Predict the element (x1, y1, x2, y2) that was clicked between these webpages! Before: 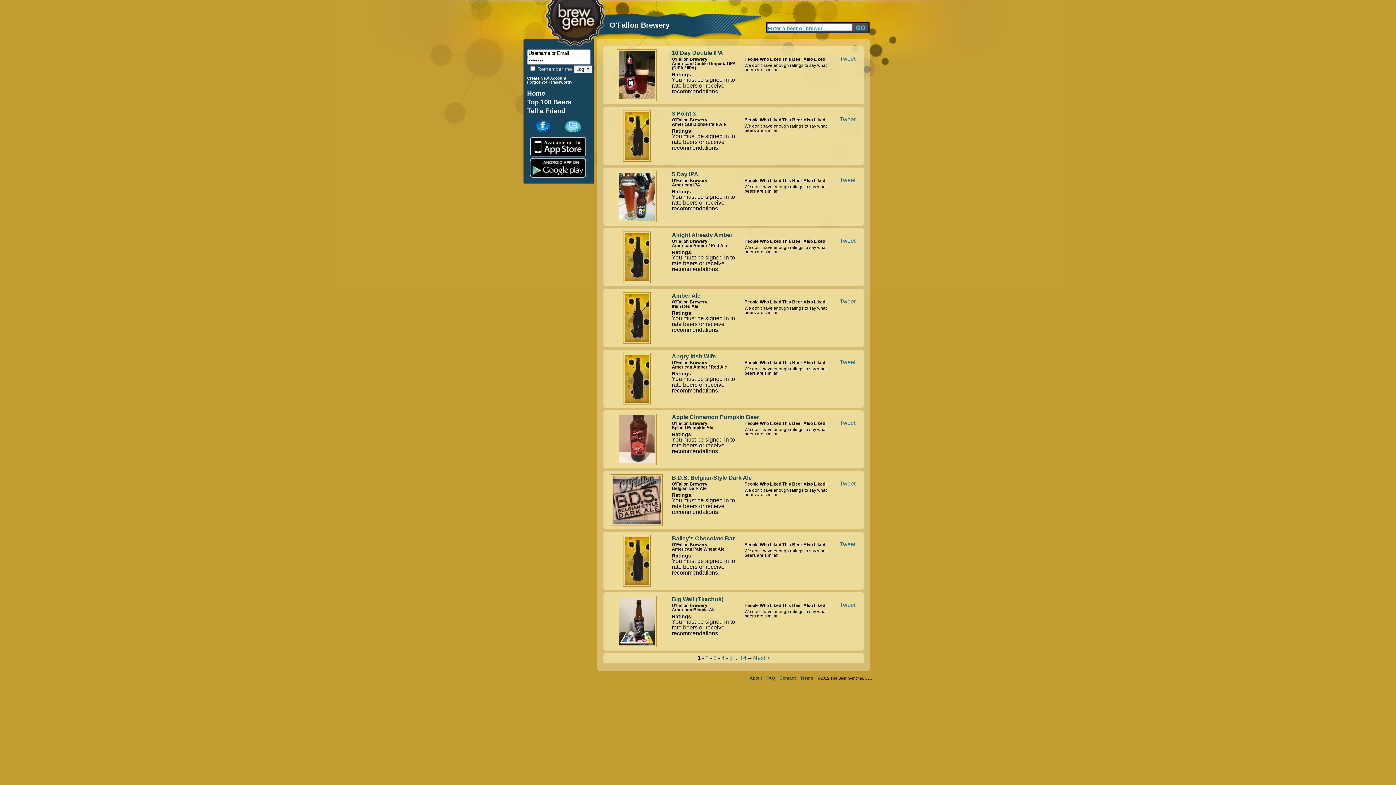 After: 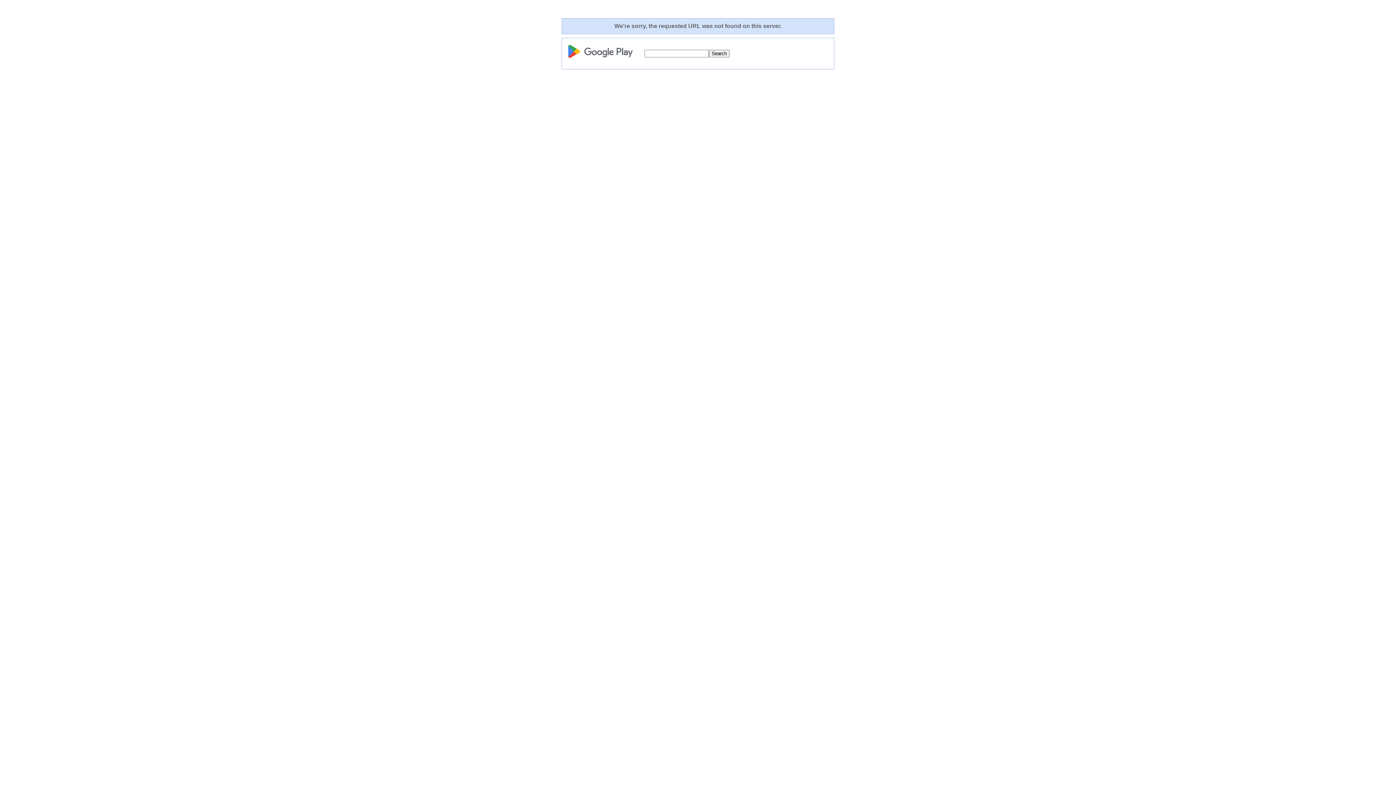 Action: bbox: (523, 173, 589, 179)